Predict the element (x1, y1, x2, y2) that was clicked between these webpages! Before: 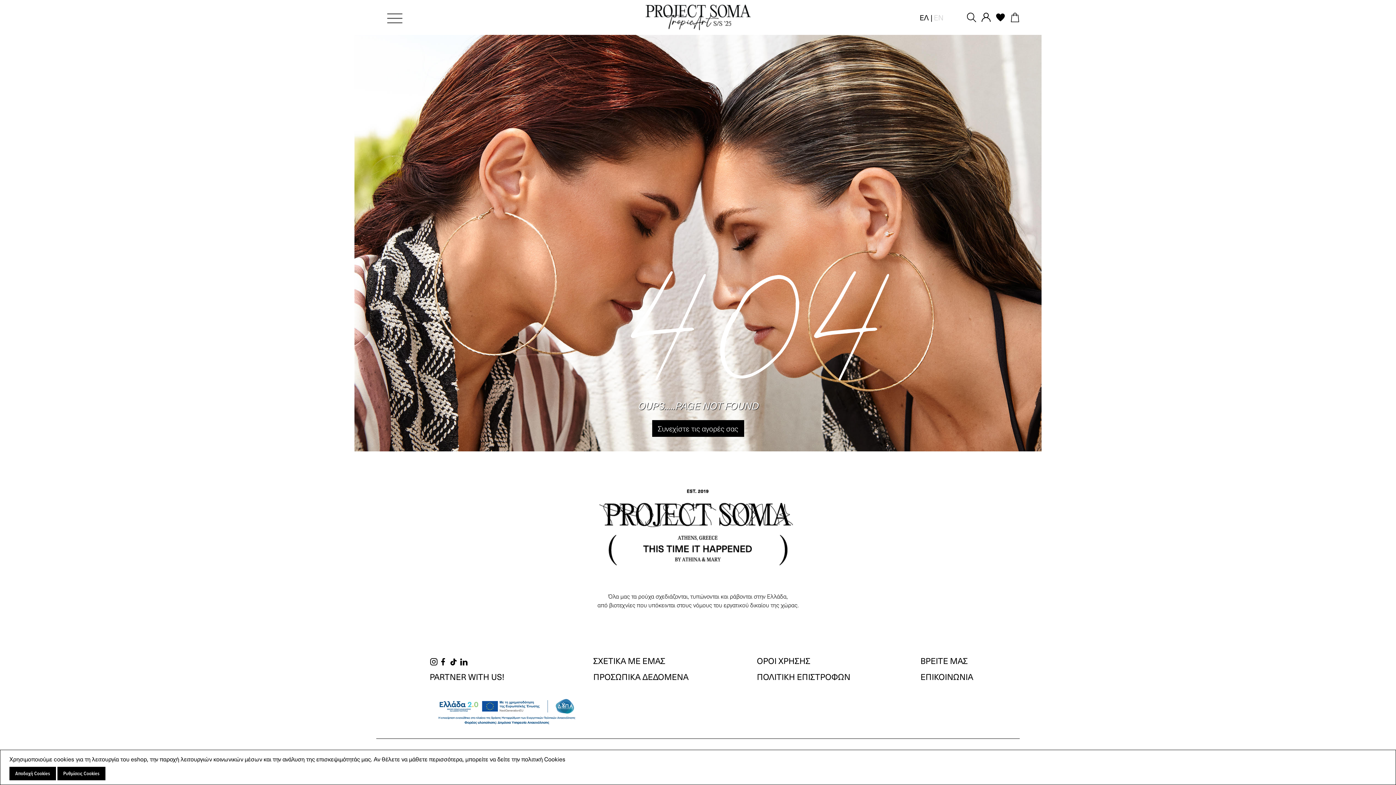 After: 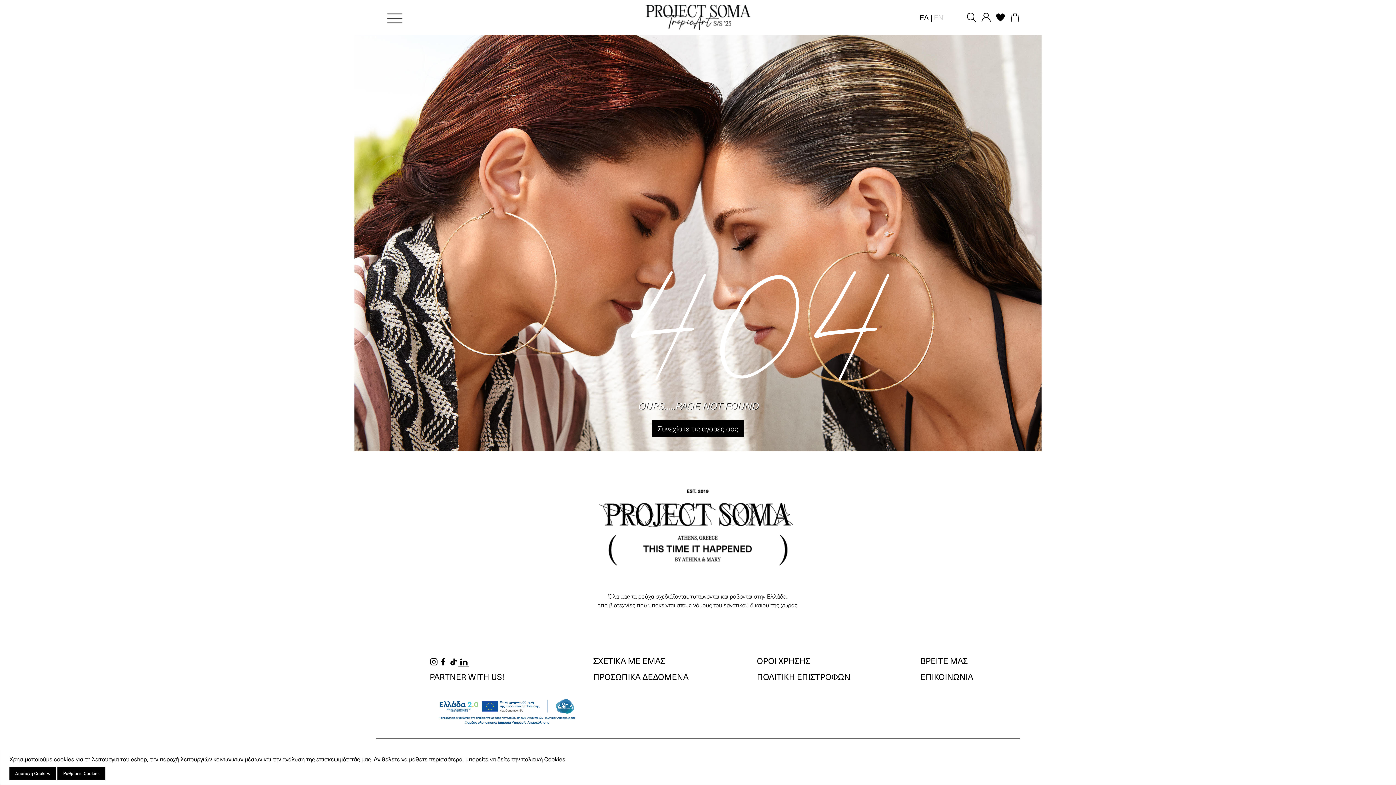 Action: bbox: (458, 654, 469, 667)